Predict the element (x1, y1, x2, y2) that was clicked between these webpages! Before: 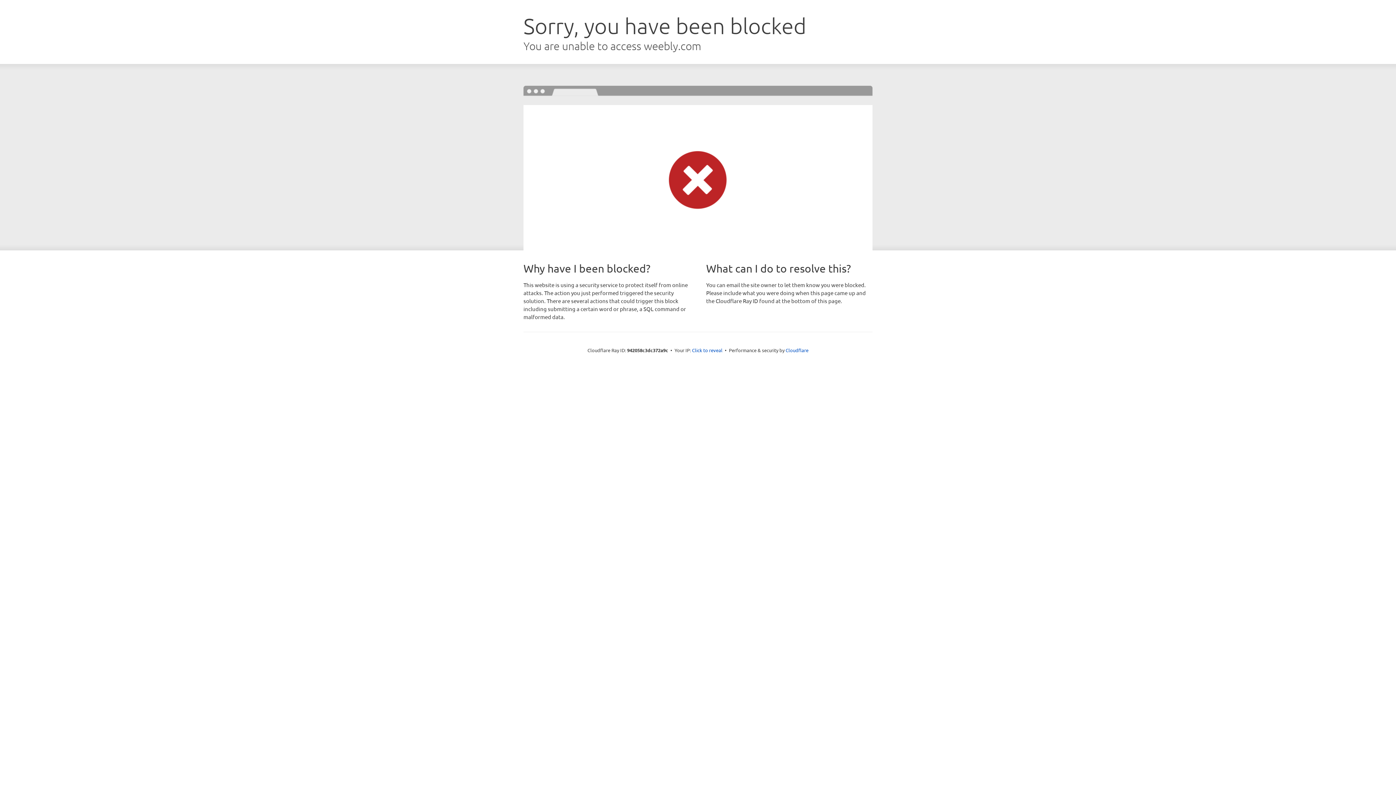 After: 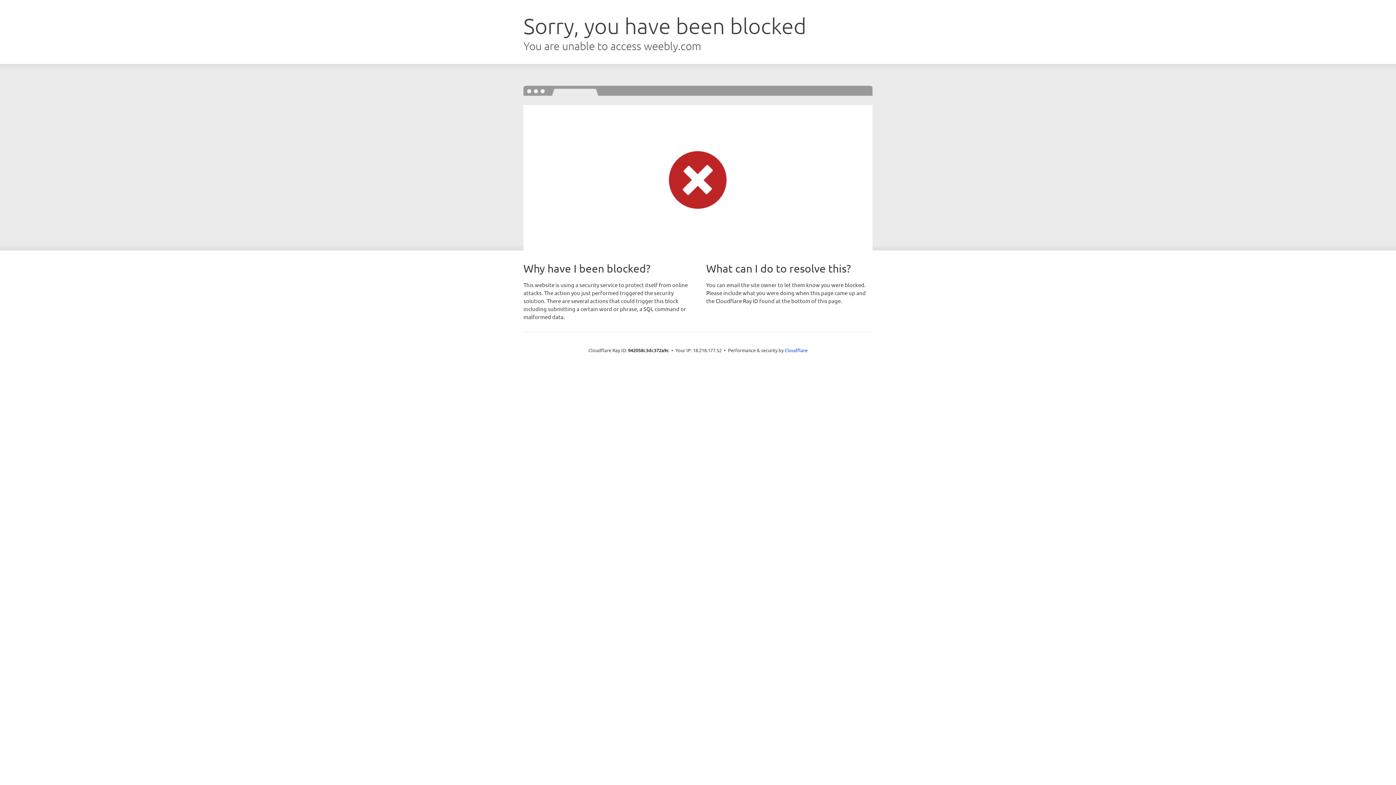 Action: bbox: (692, 346, 722, 353) label: Click to reveal